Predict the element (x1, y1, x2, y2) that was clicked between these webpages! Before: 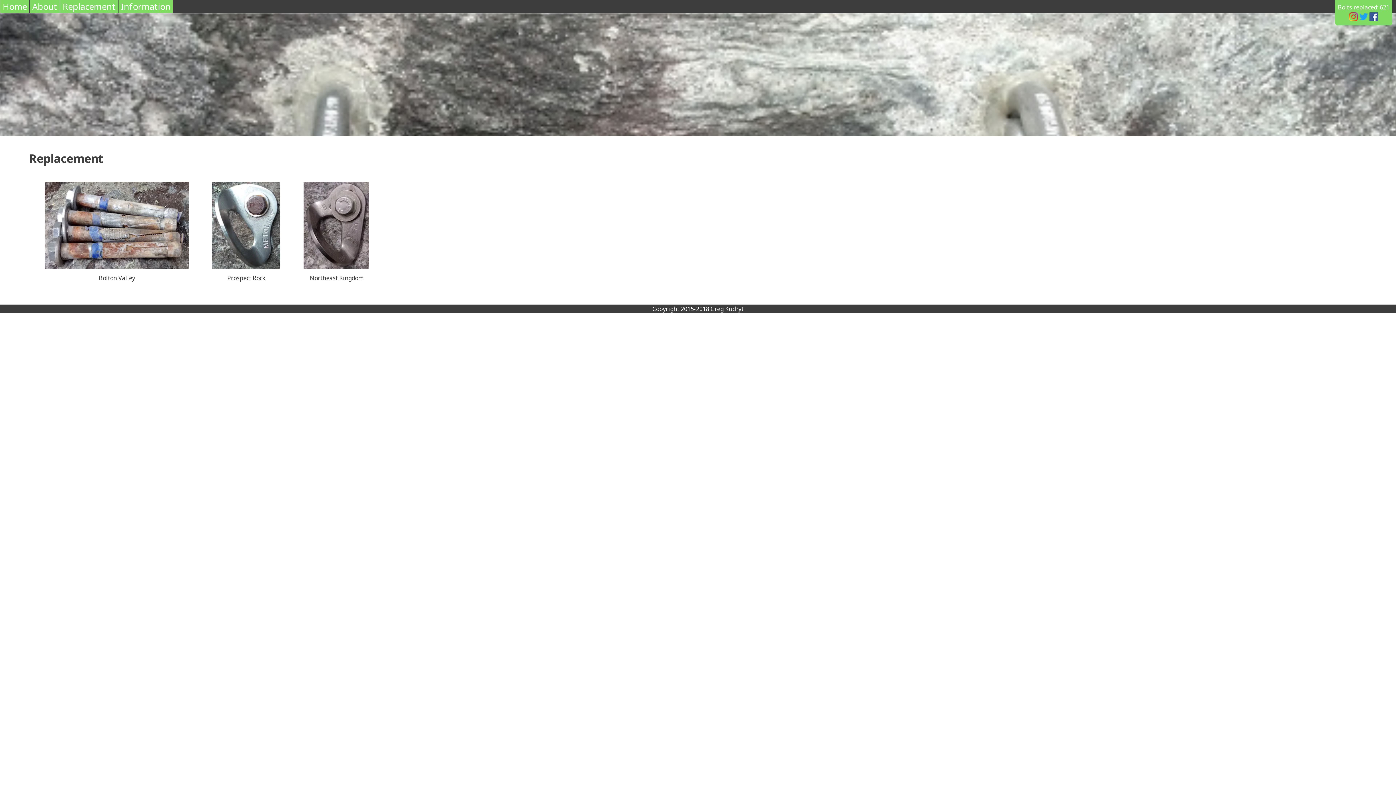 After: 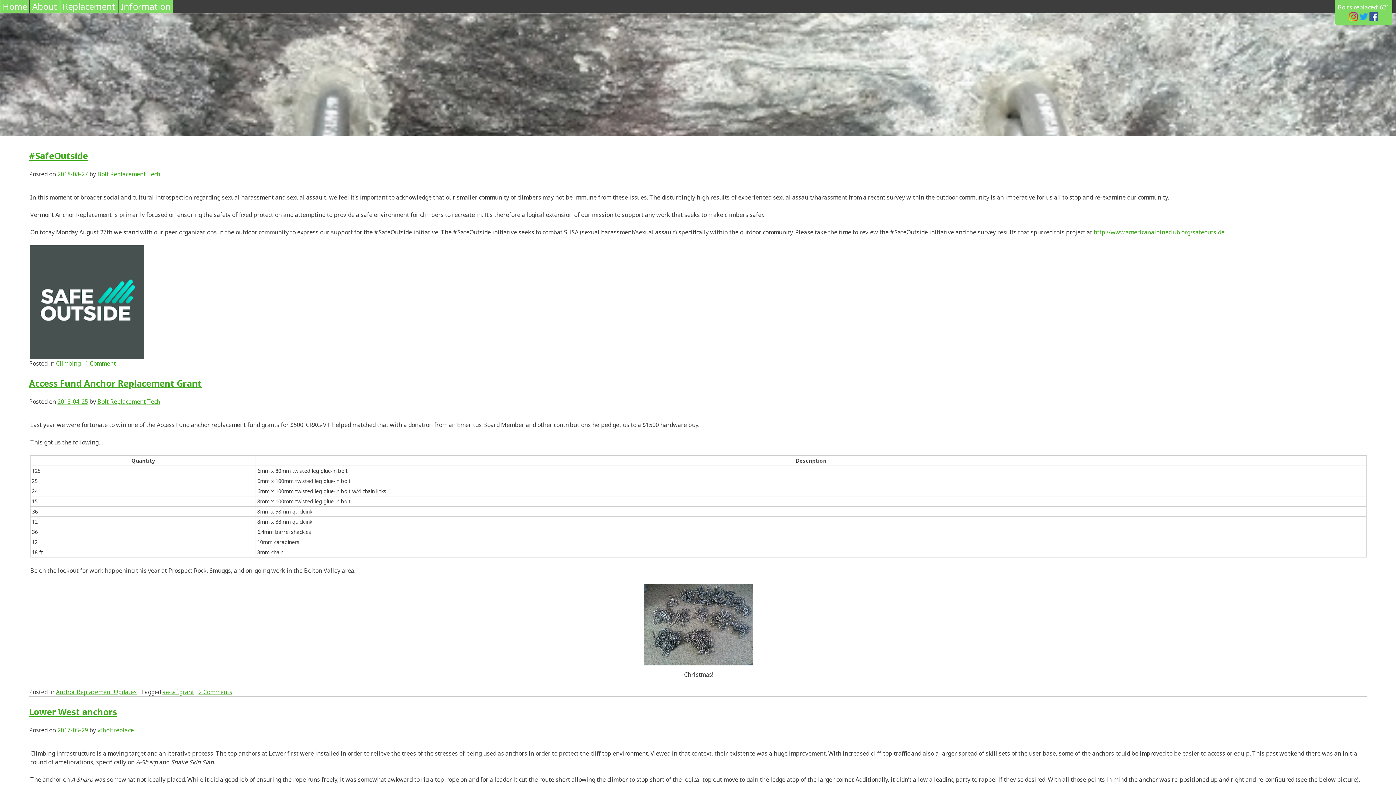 Action: bbox: (2, 0, 26, 13) label: Home